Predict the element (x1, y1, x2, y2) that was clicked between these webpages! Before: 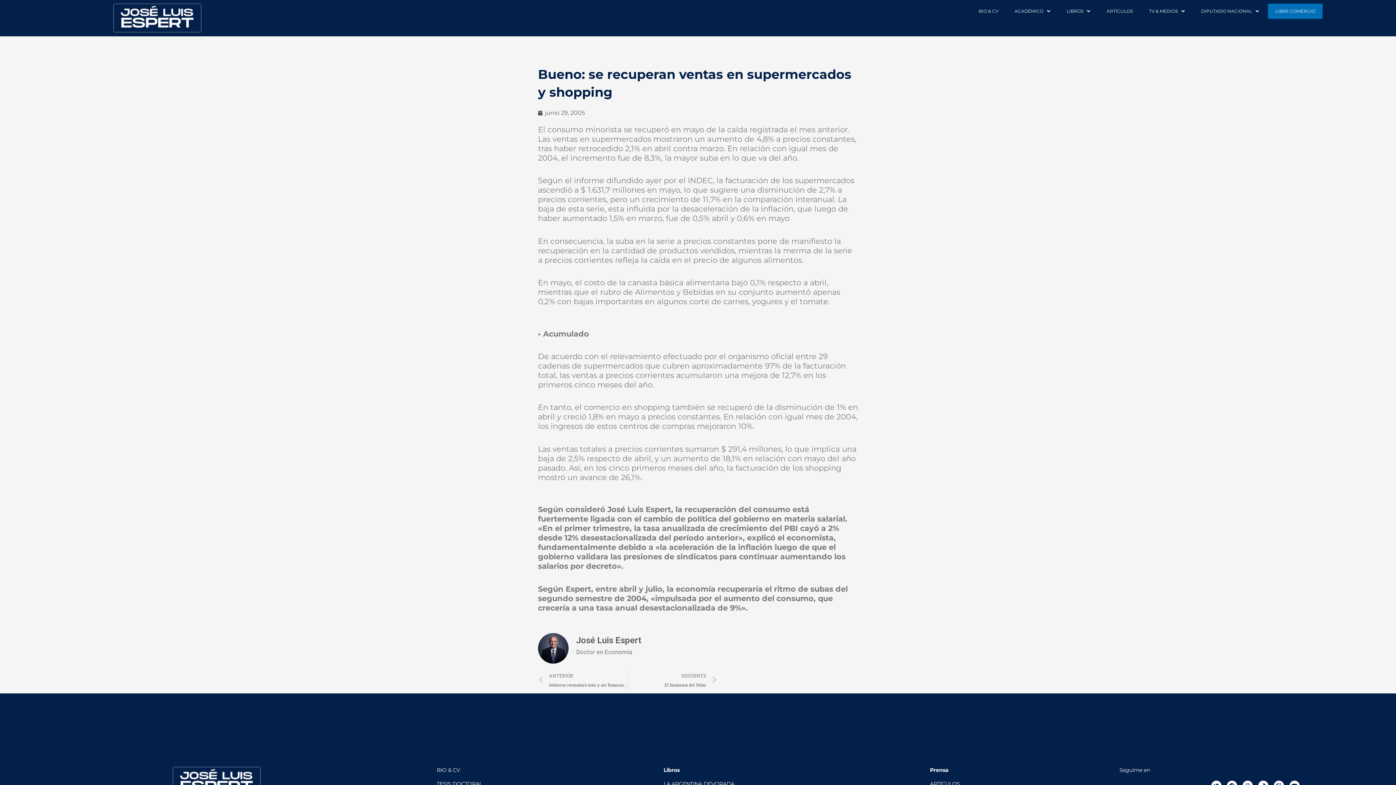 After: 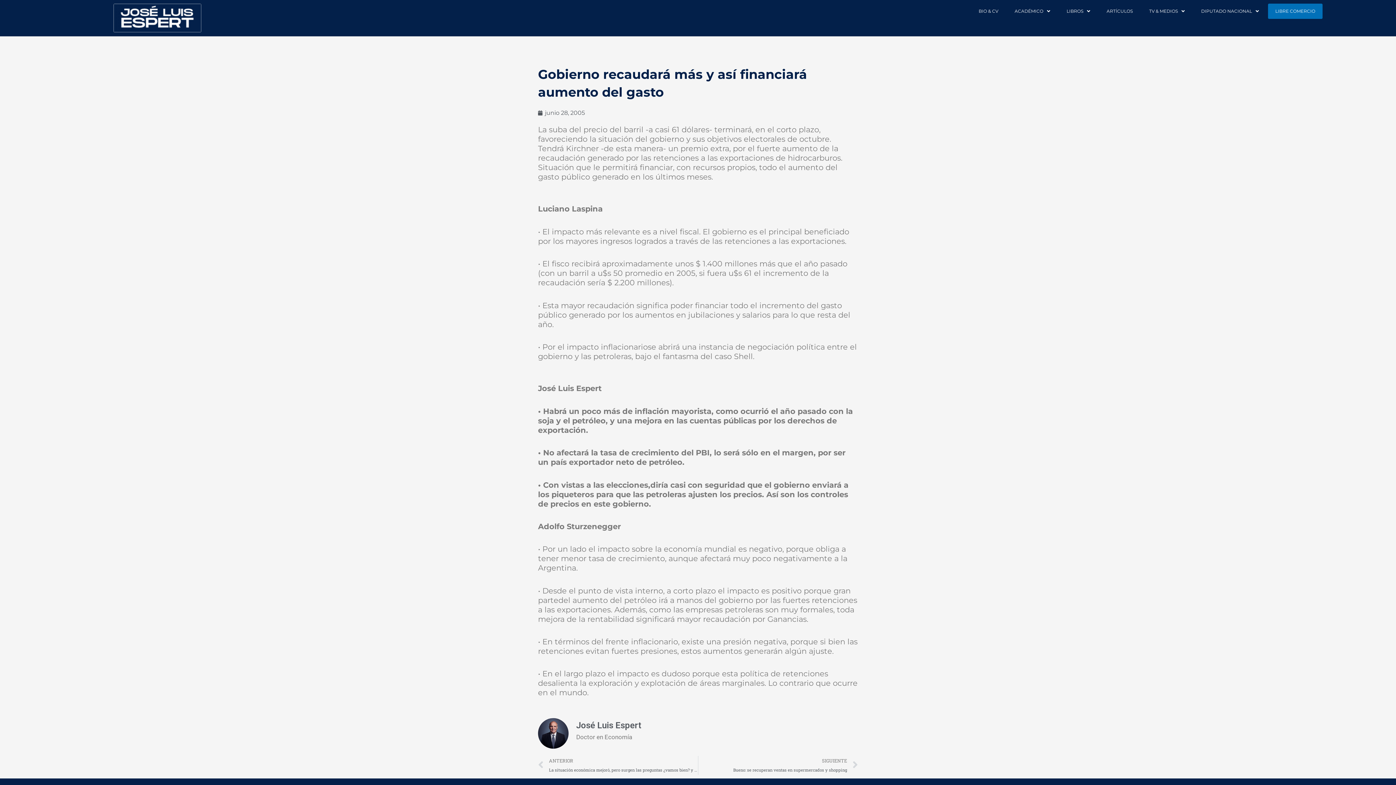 Action: label: Prev
ANTERIOR
Gobierno recaudará más y así financiará aumento del gasto bbox: (538, 671, 627, 690)